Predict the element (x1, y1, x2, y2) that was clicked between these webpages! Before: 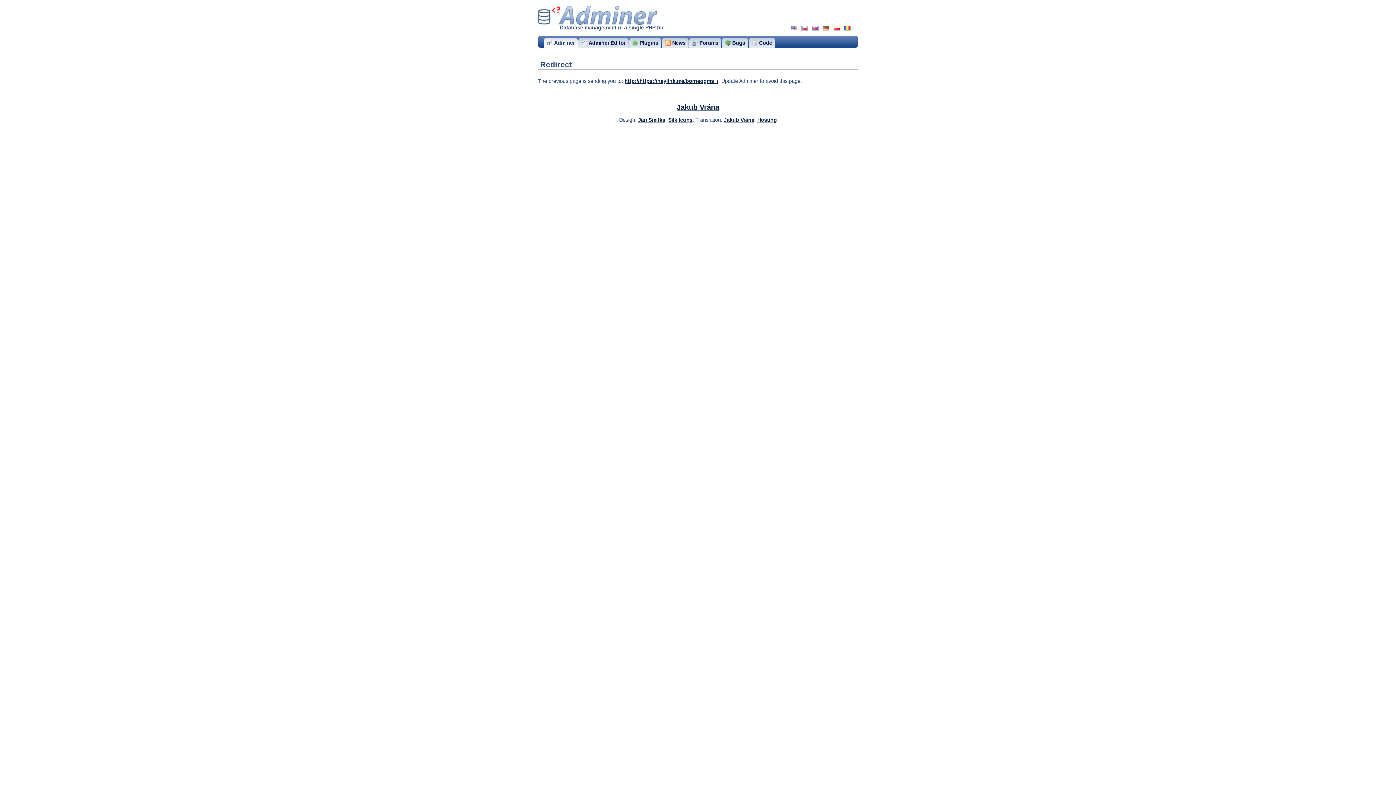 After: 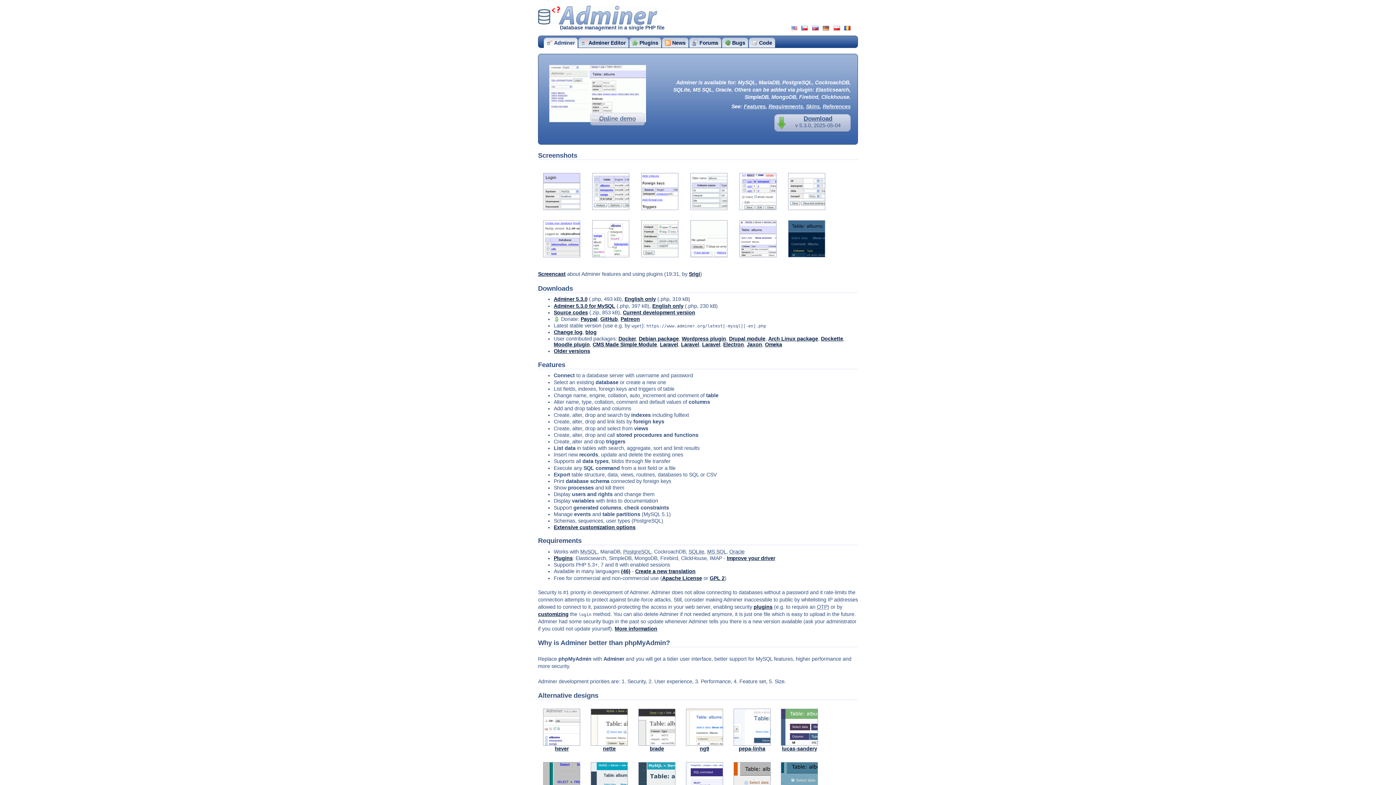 Action: bbox: (544, 37, 577, 48) label: Adminer